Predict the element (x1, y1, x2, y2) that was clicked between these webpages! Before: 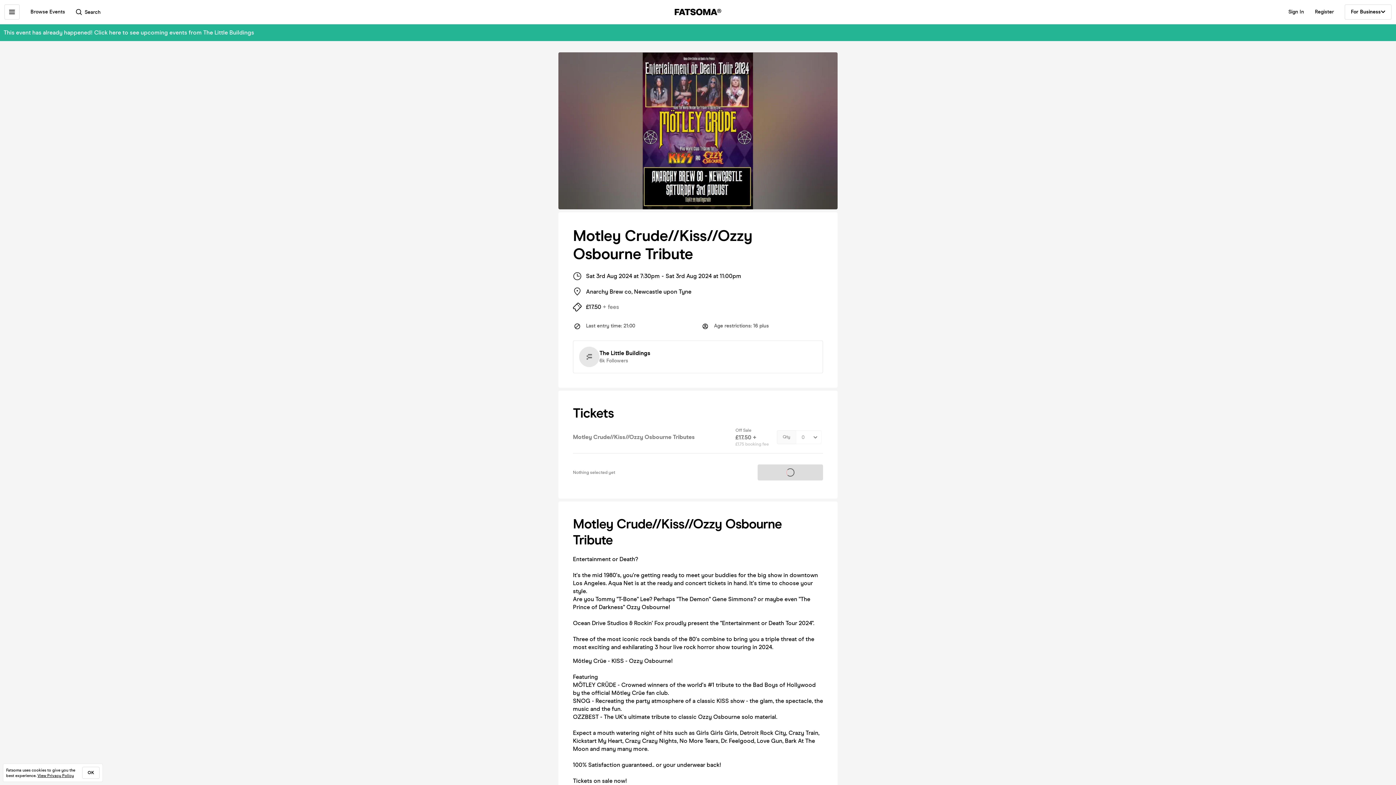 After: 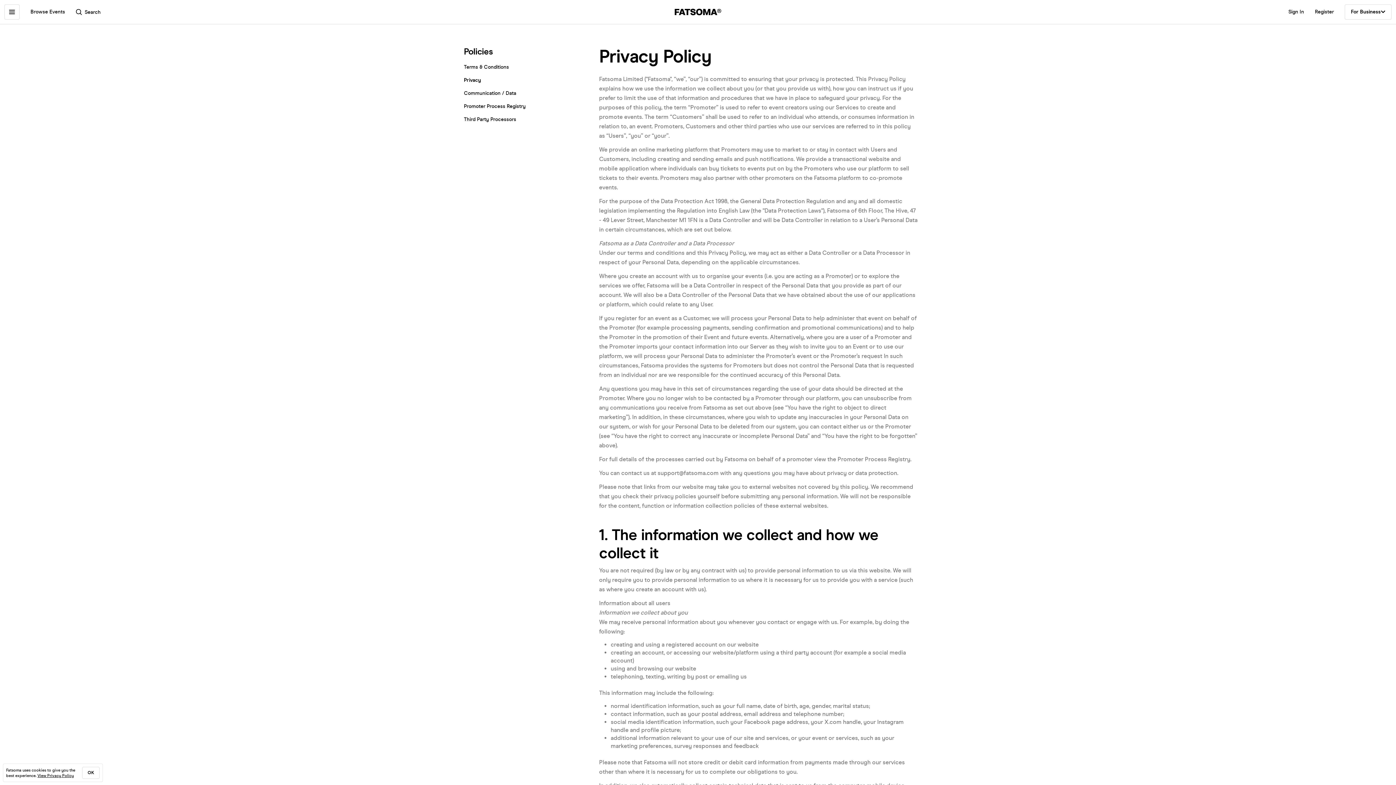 Action: label: View Privacy Policy bbox: (37, 773, 73, 778)